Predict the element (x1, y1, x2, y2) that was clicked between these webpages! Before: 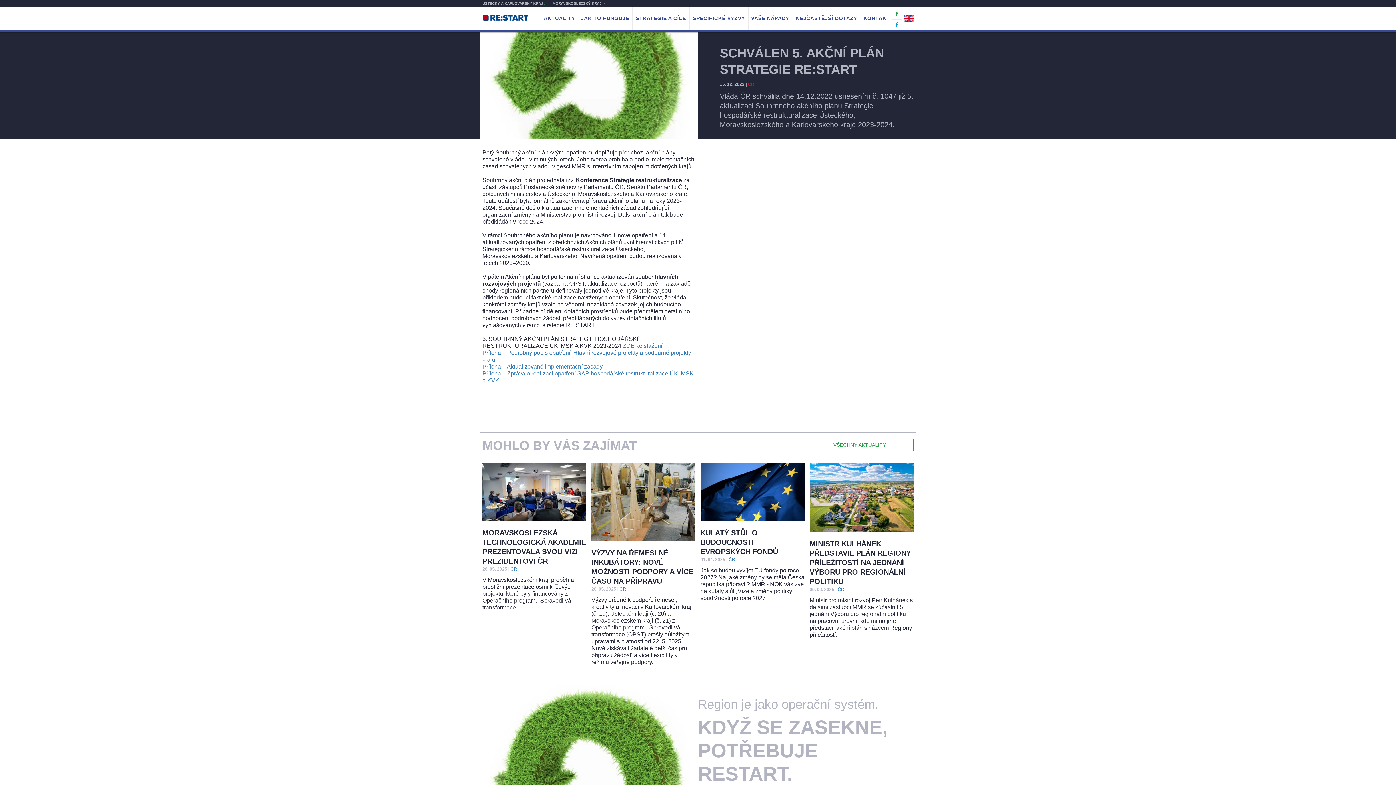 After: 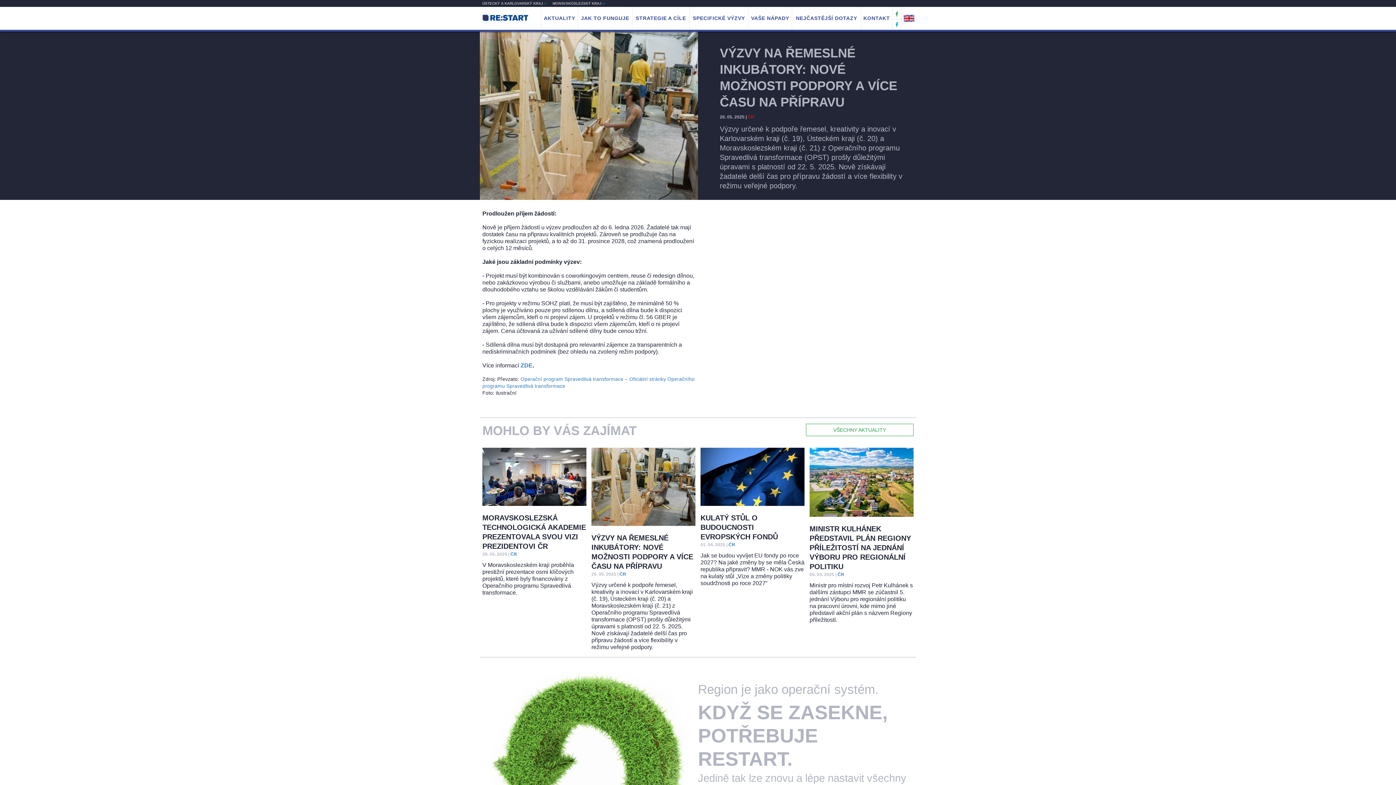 Action: bbox: (591, 462, 695, 540)